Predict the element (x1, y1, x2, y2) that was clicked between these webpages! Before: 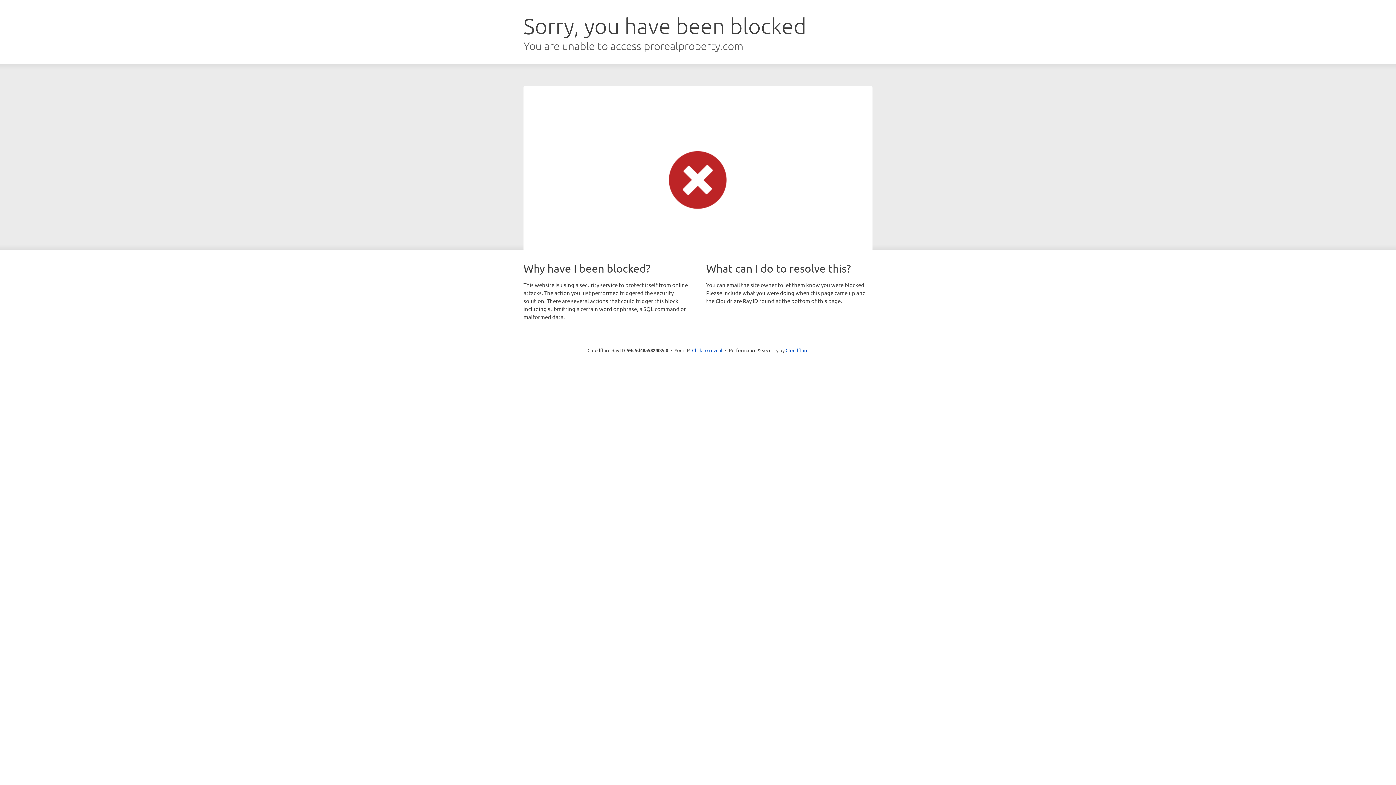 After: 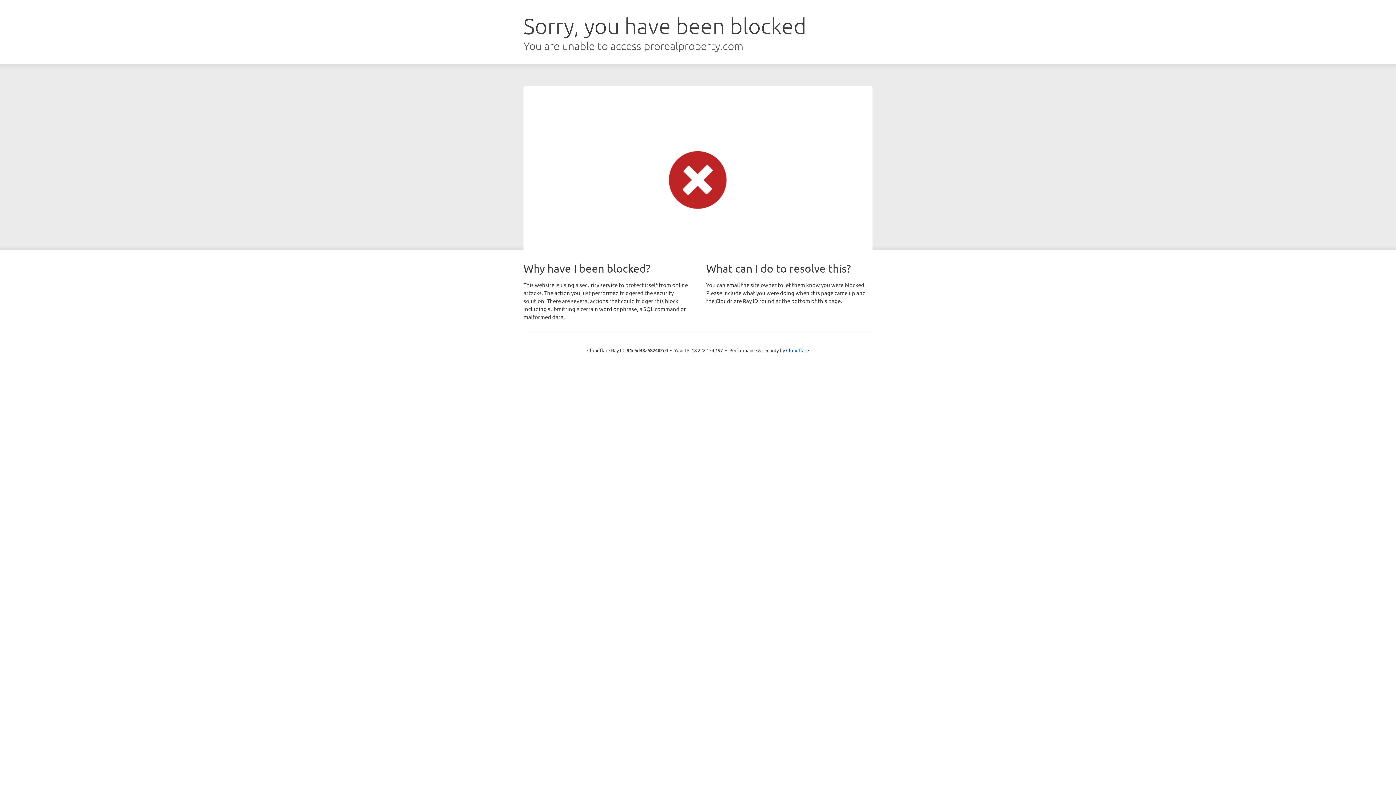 Action: bbox: (692, 346, 722, 353) label: Click to reveal